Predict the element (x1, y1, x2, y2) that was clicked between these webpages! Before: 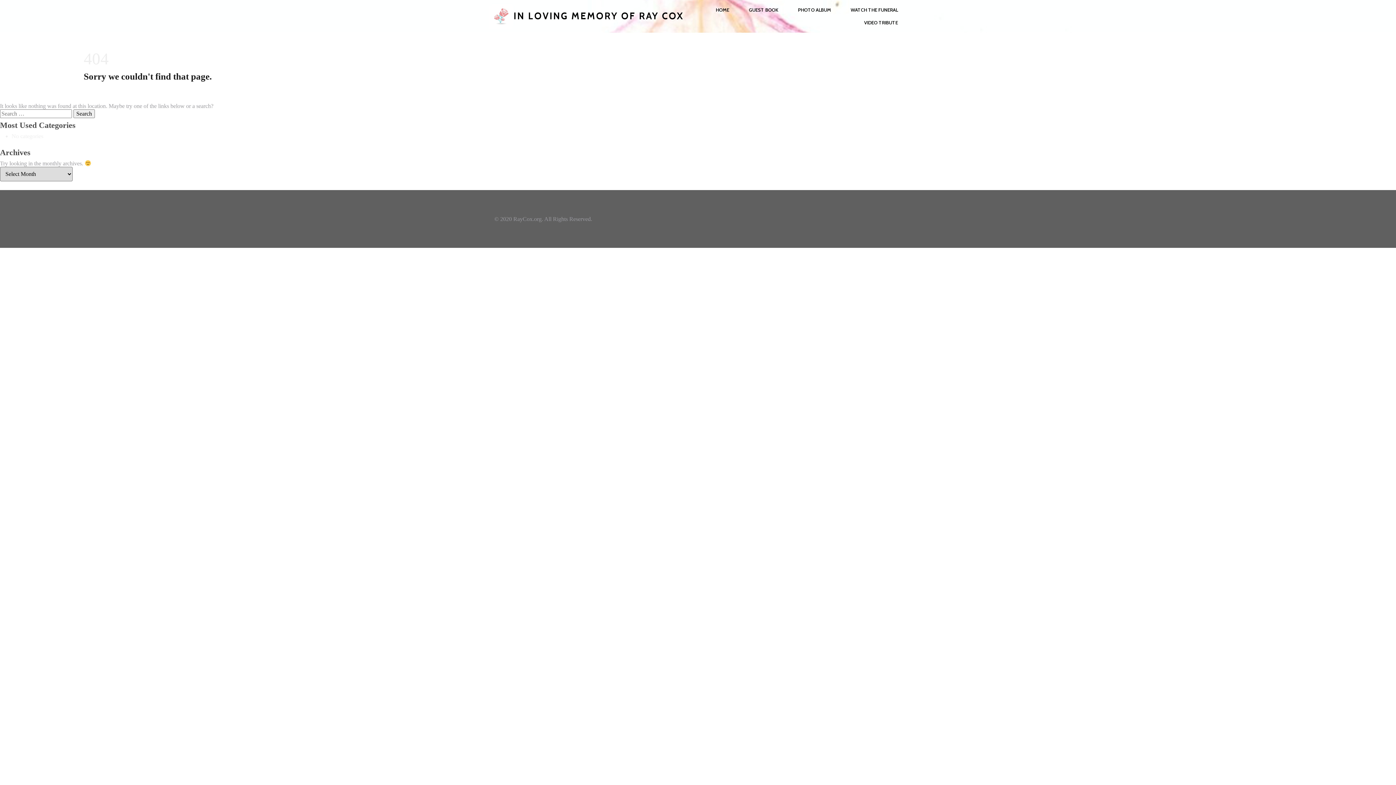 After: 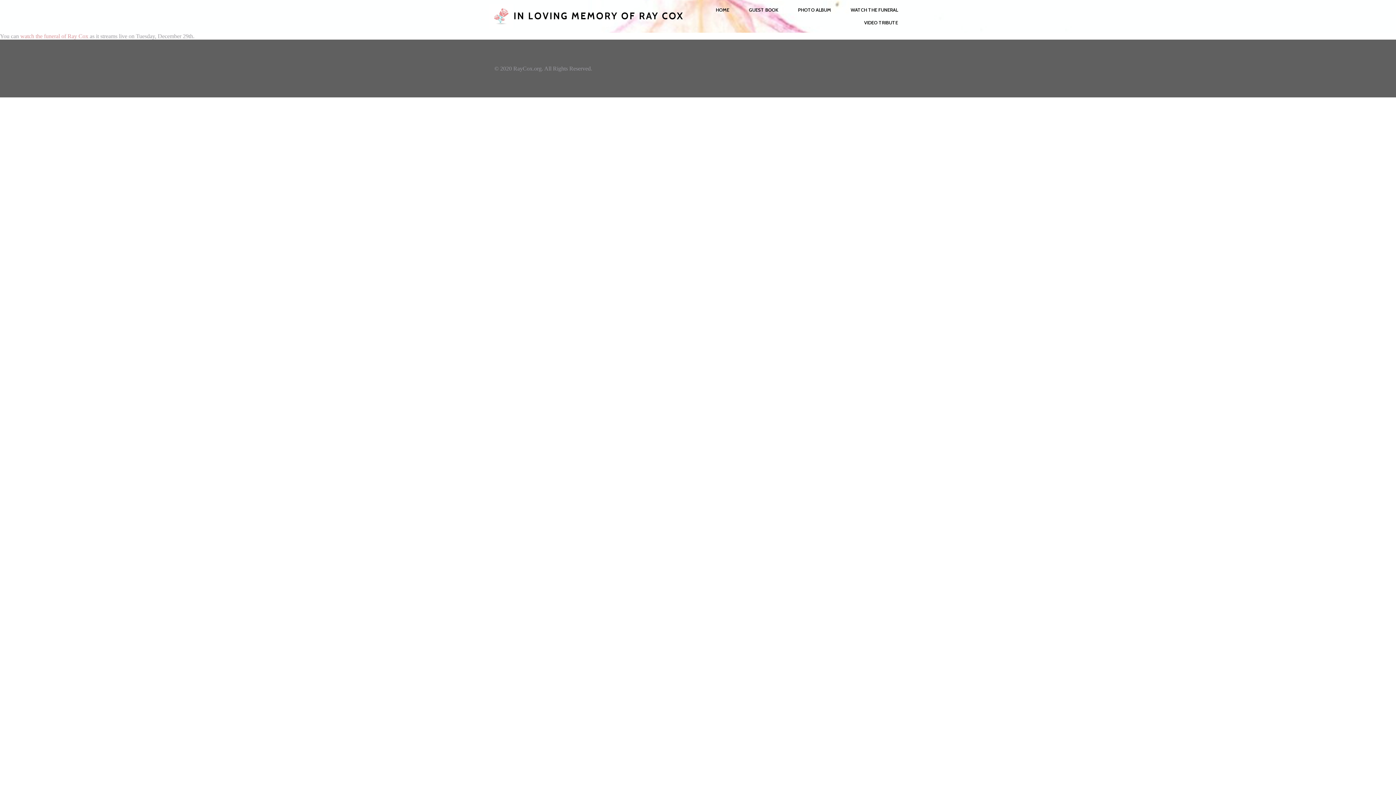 Action: bbox: (841, 3, 907, 16) label: WATCH THE FUNERAL